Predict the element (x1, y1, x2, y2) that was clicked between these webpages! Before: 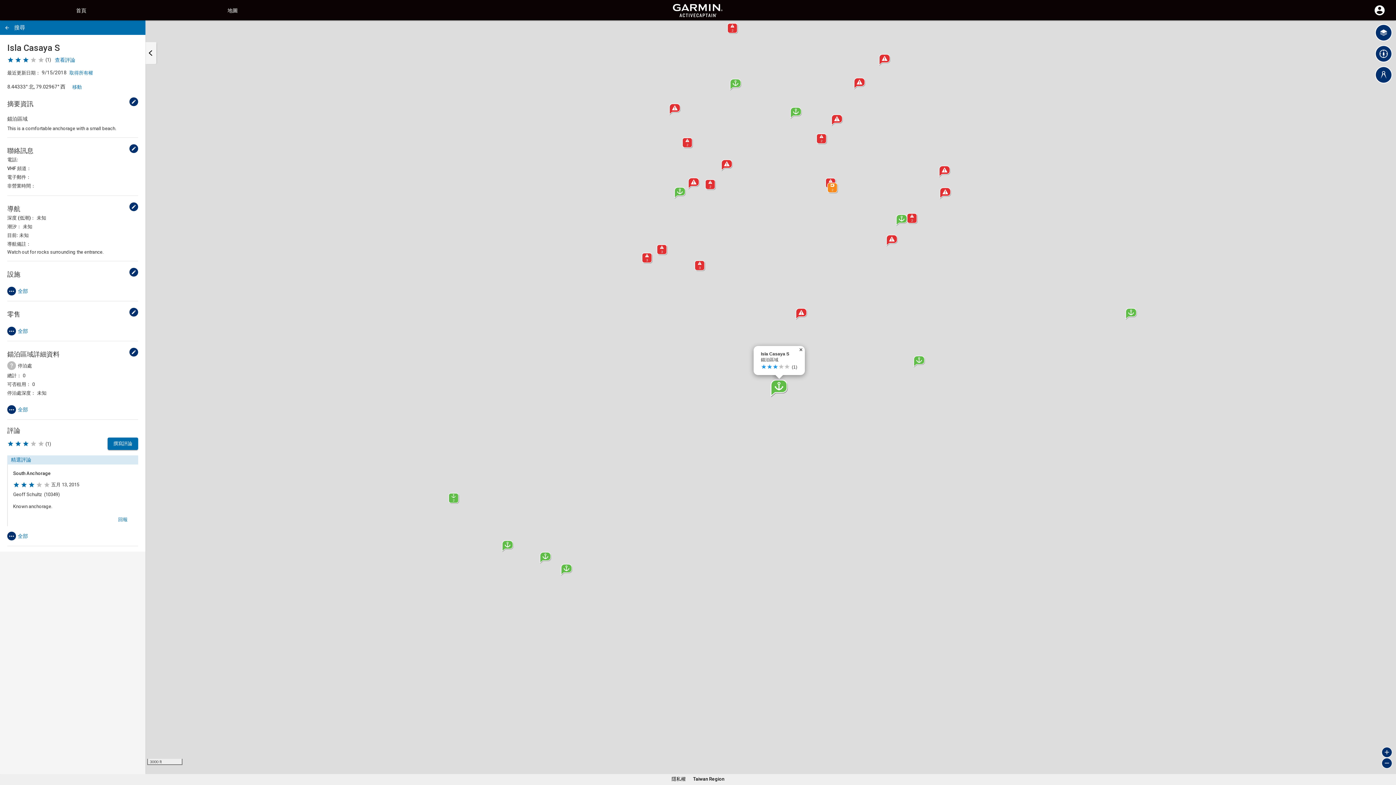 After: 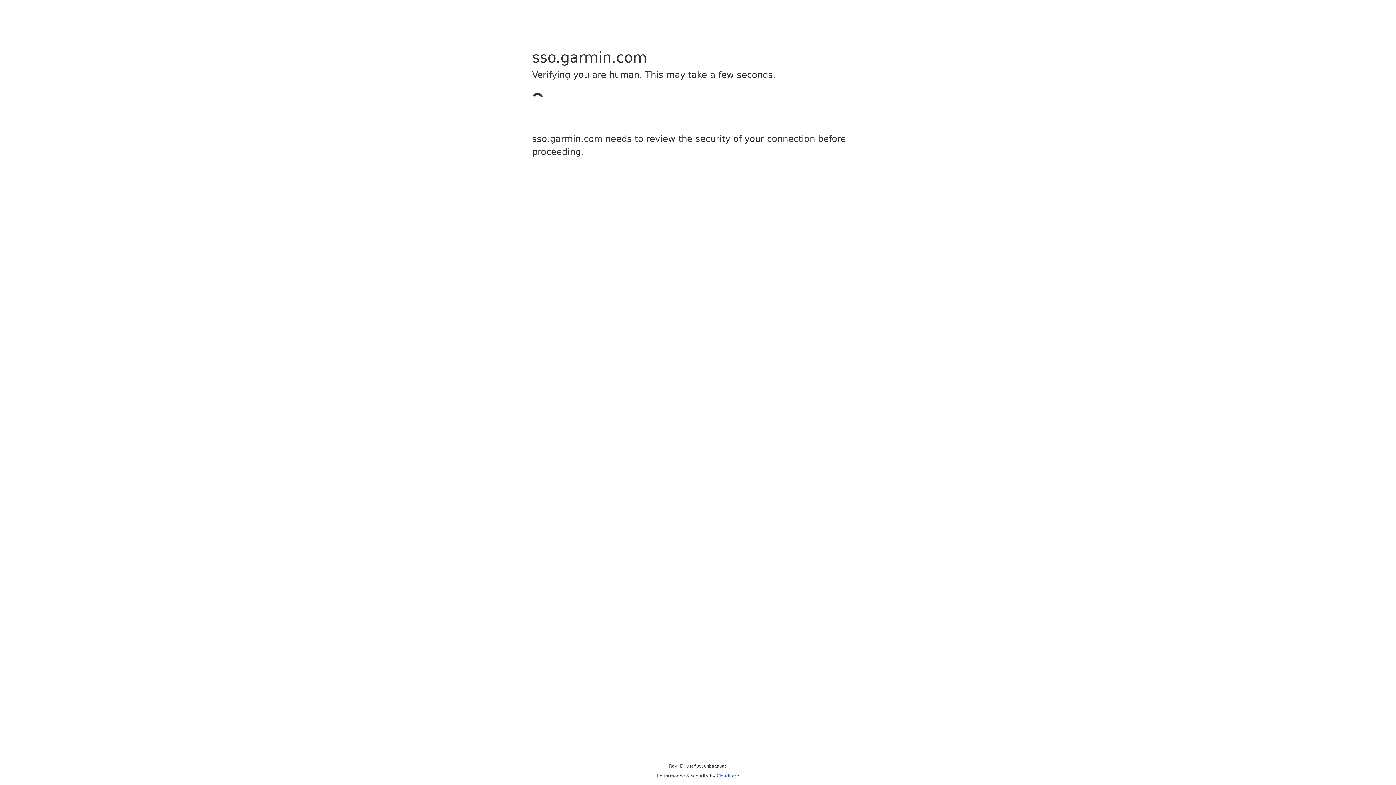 Action: bbox: (1369, 11, 1390, 17) label: 登入